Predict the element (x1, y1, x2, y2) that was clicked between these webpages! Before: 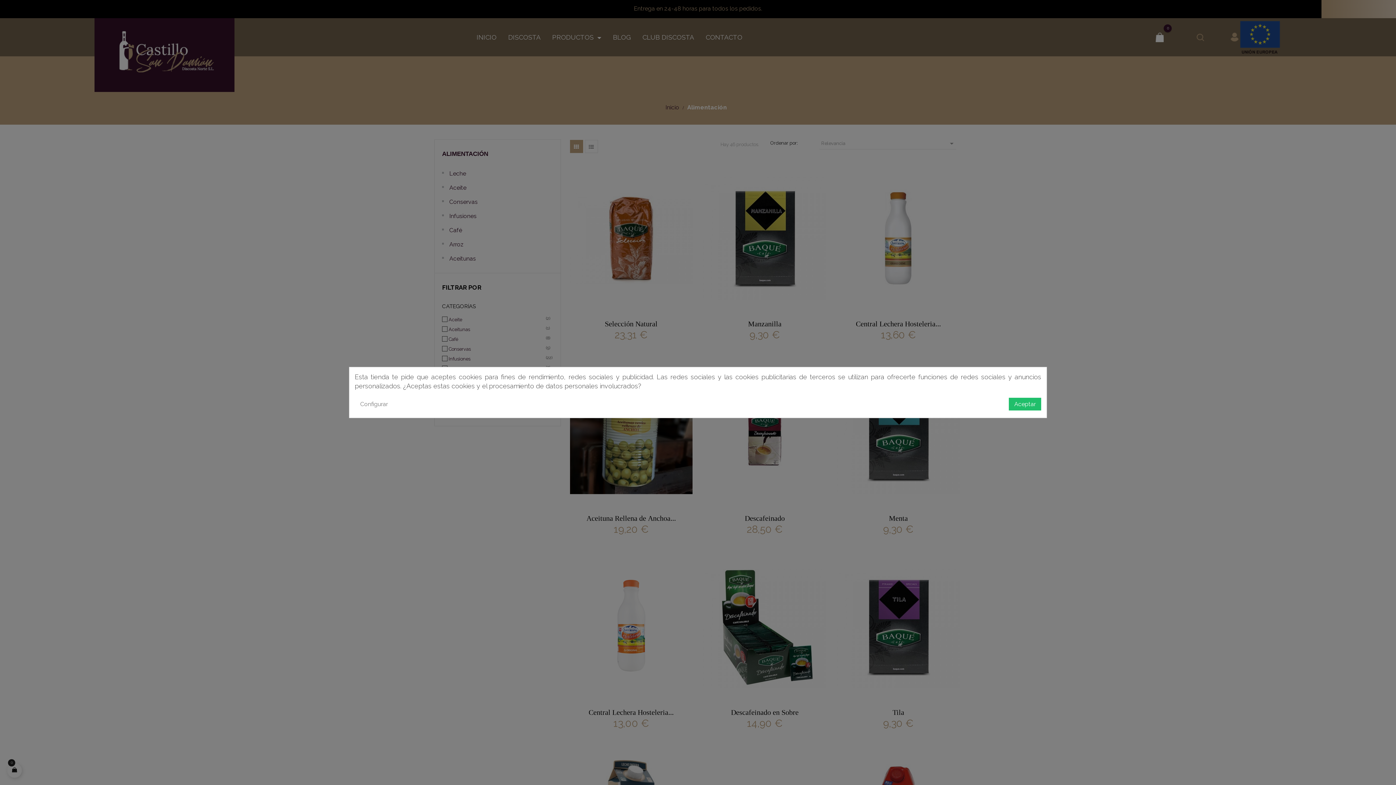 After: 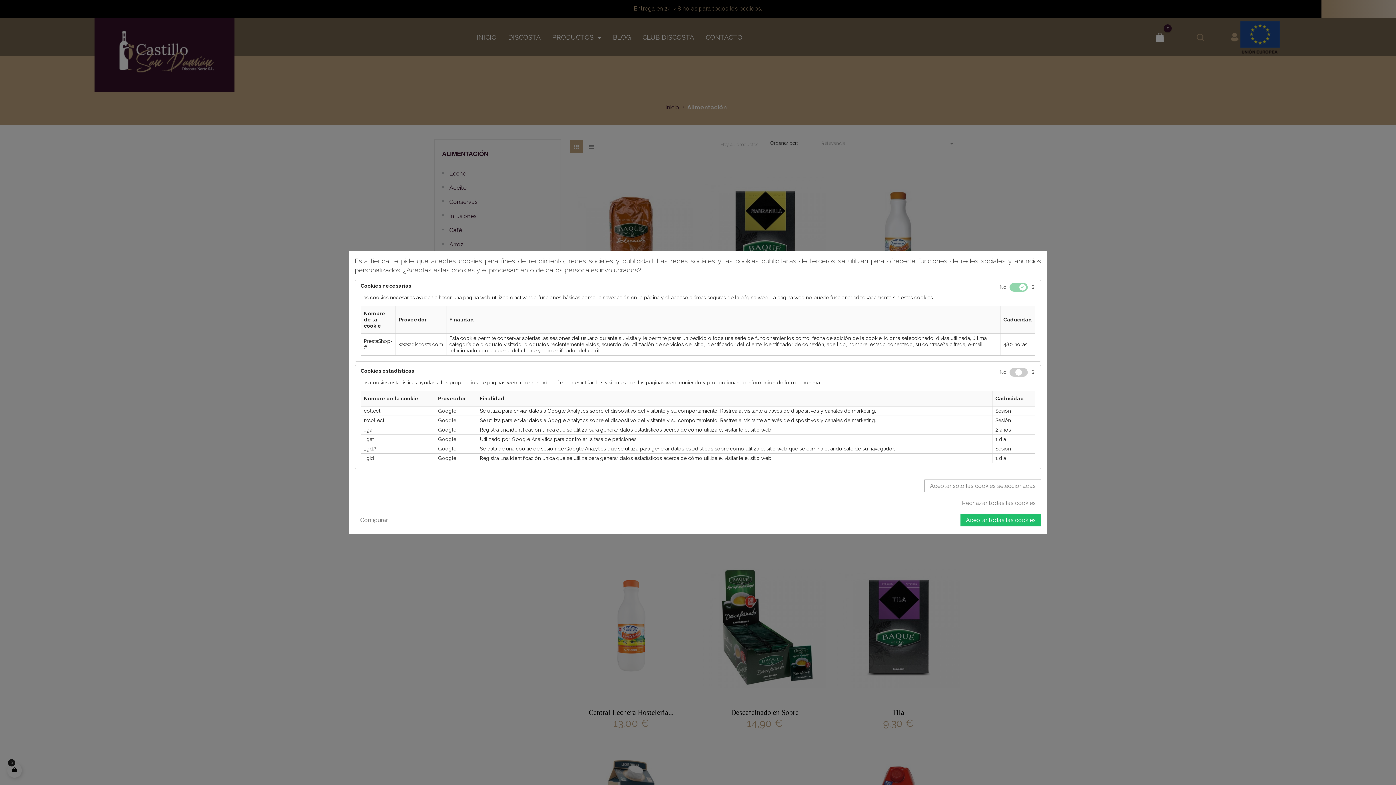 Action: label: Configurar bbox: (354, 398, 393, 410)